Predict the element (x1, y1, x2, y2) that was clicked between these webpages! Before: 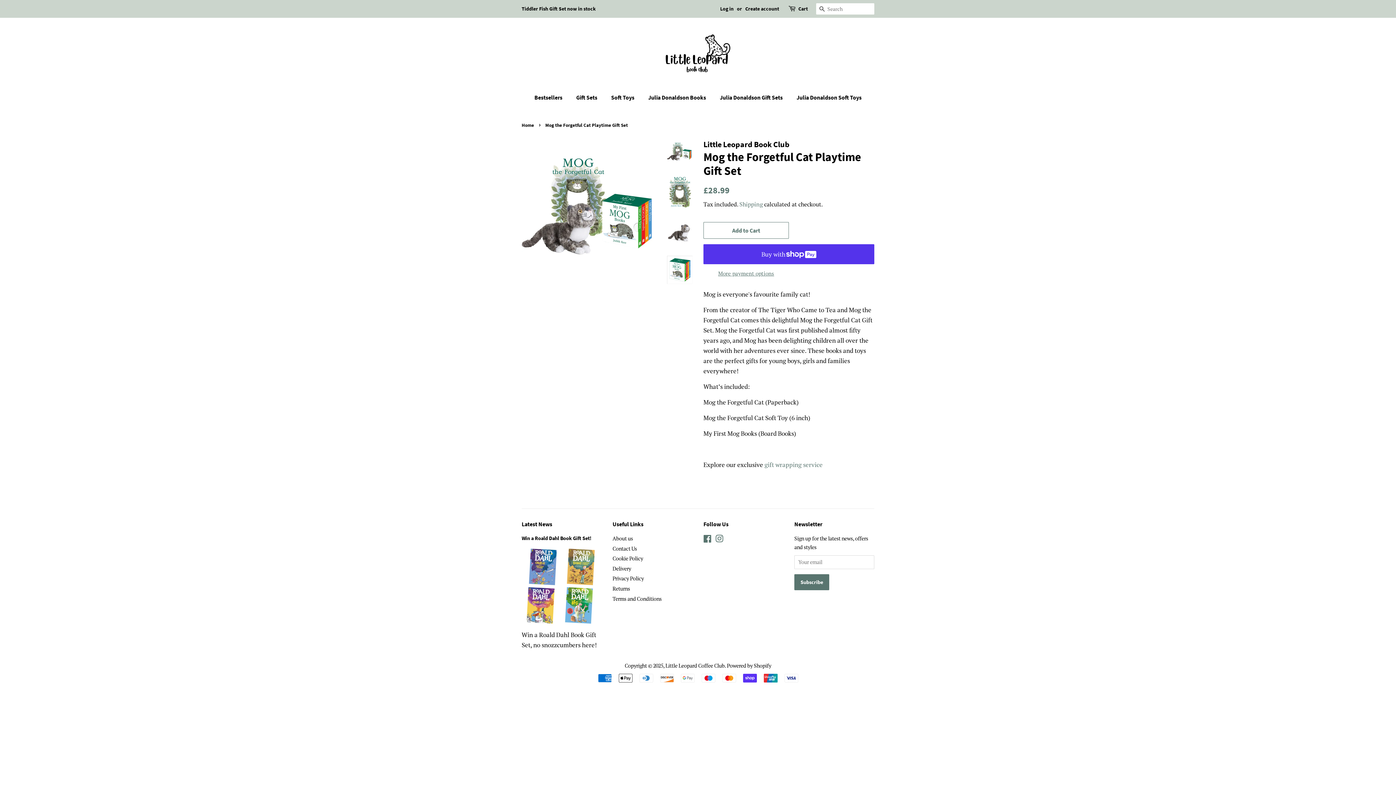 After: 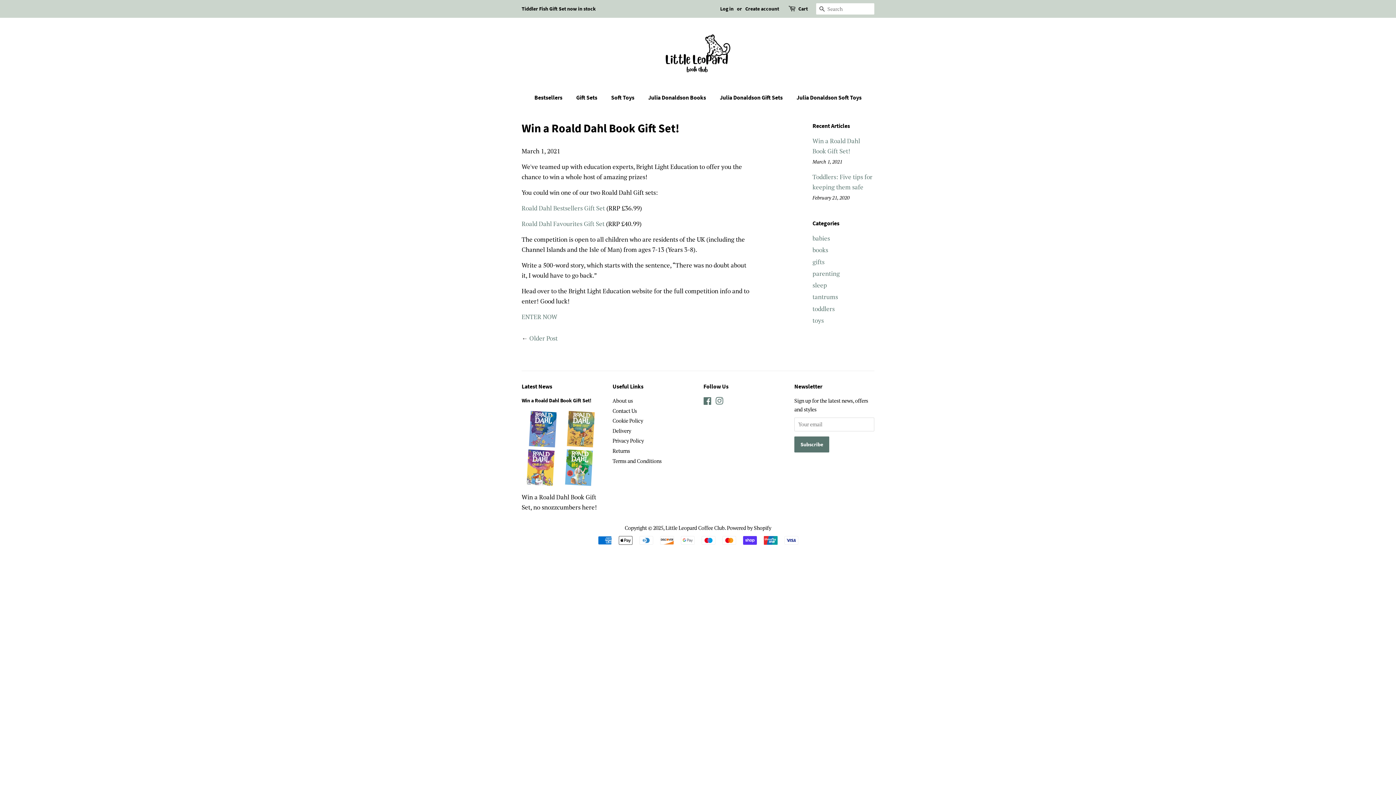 Action: label: Win a Roald Dahl Book Gift Set! bbox: (521, 535, 591, 541)